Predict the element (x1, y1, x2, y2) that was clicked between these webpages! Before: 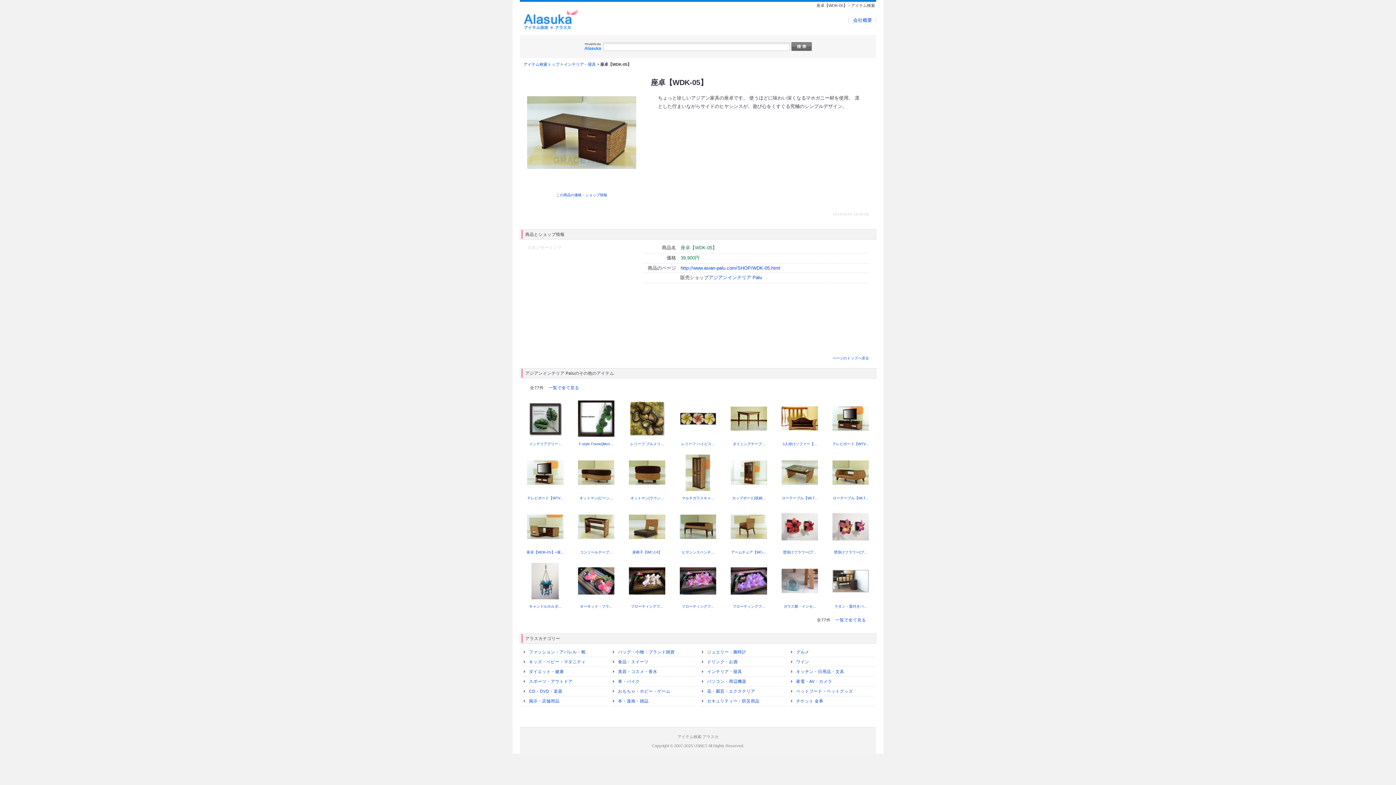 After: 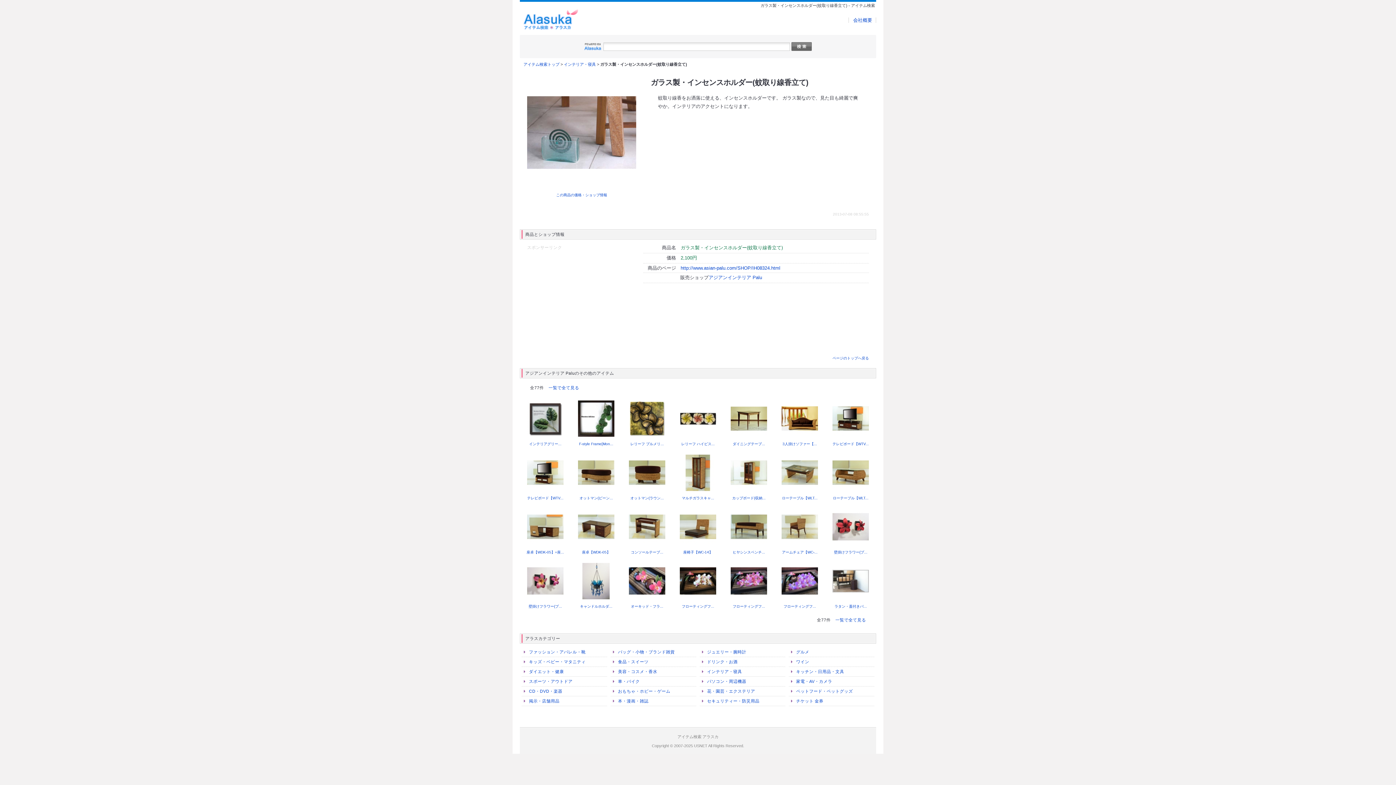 Action: label: ガラス製・インセ... bbox: (783, 604, 816, 608)